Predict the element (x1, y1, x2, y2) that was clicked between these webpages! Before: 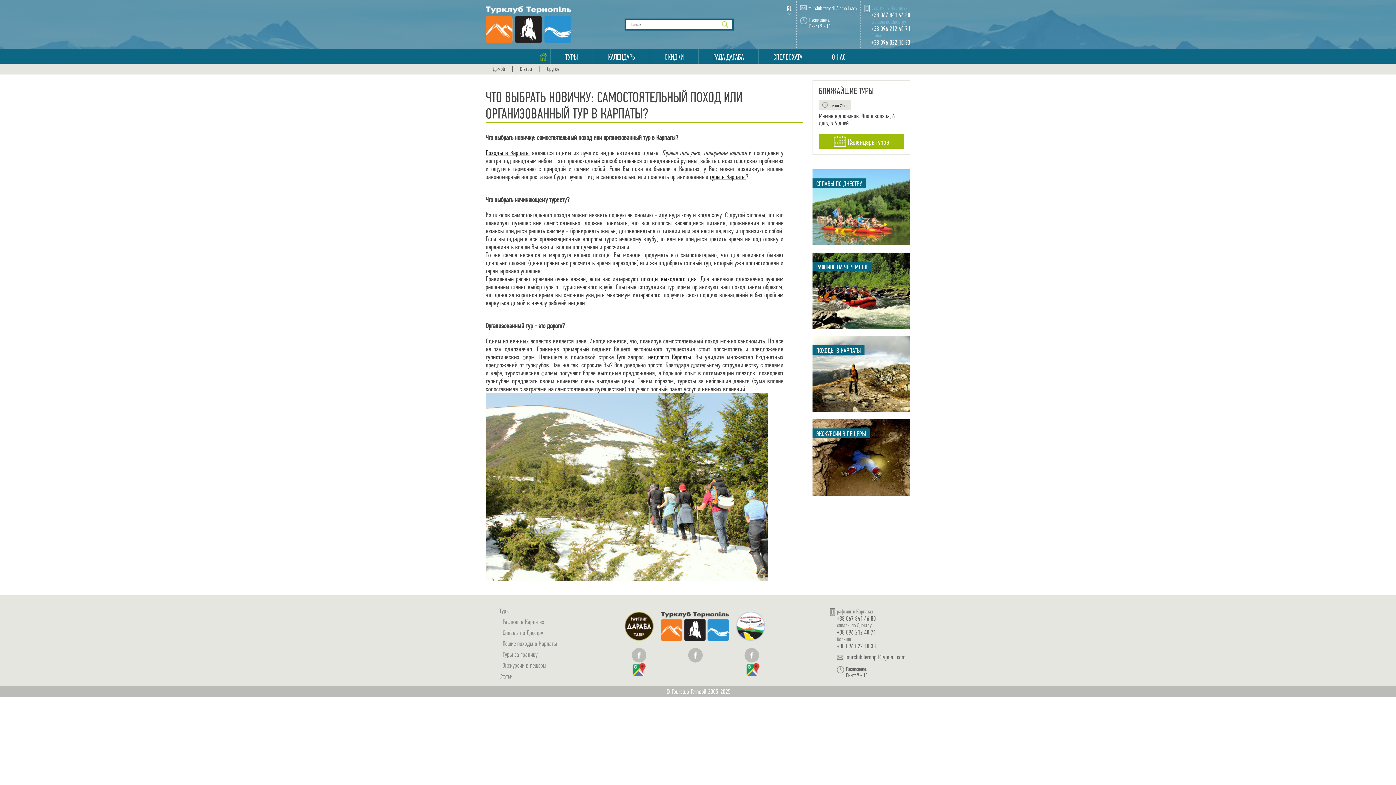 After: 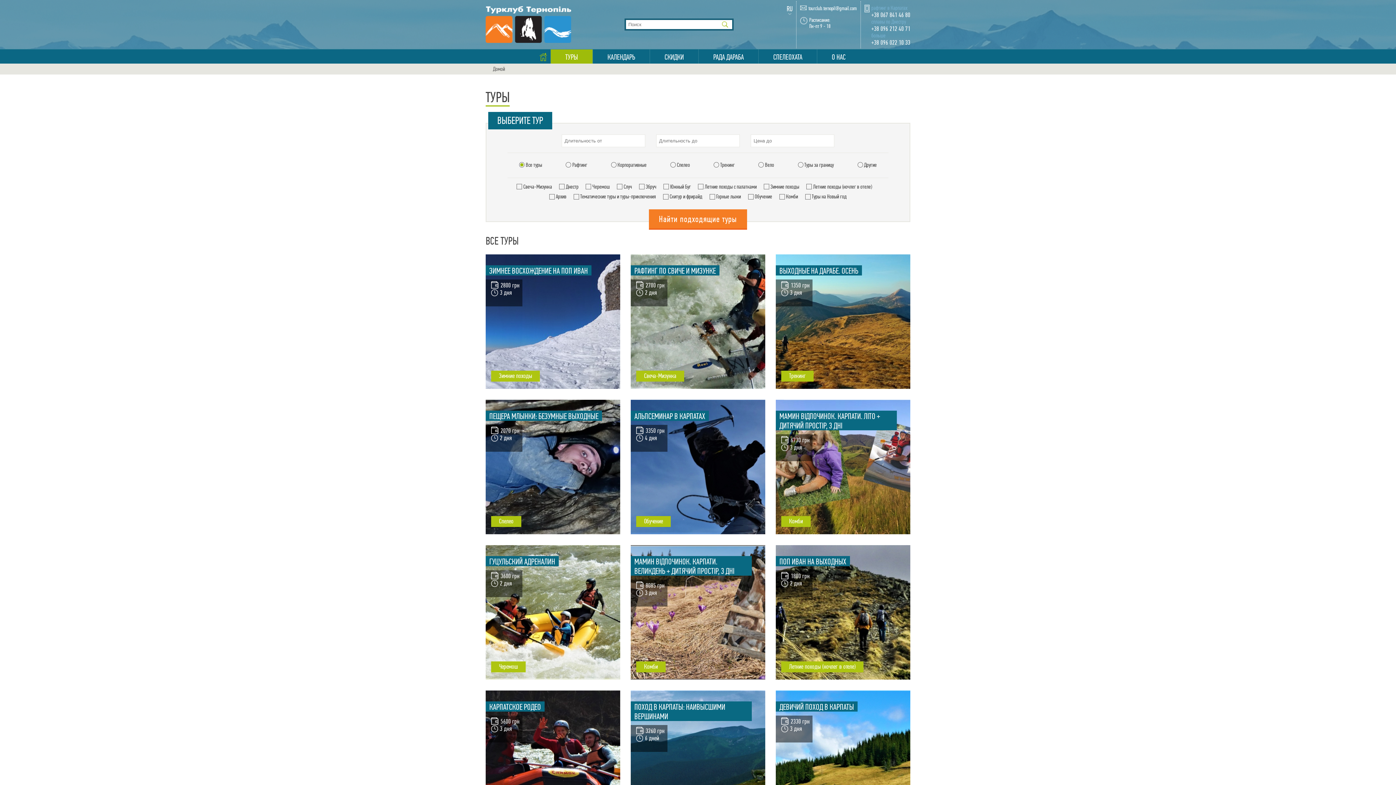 Action: label: Туры bbox: (499, 607, 509, 614)